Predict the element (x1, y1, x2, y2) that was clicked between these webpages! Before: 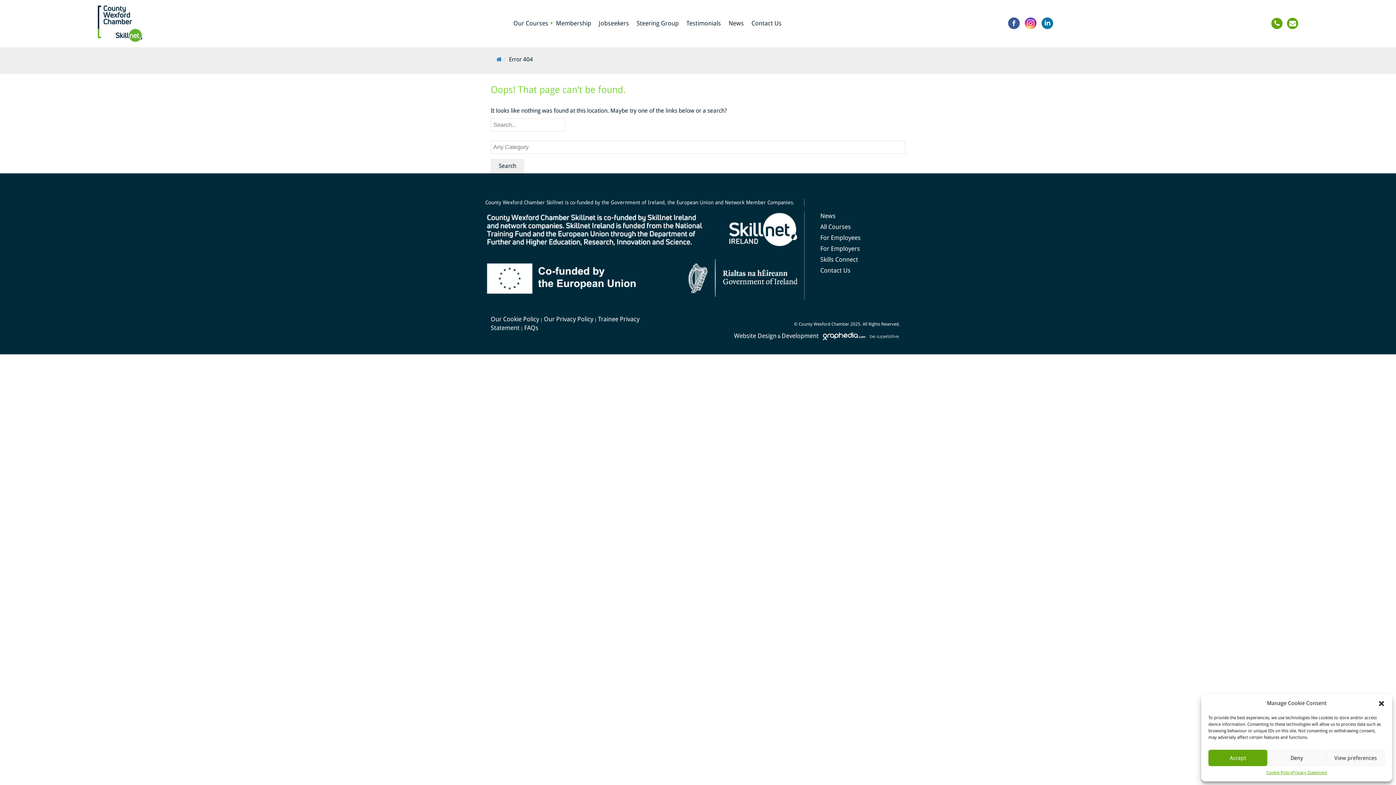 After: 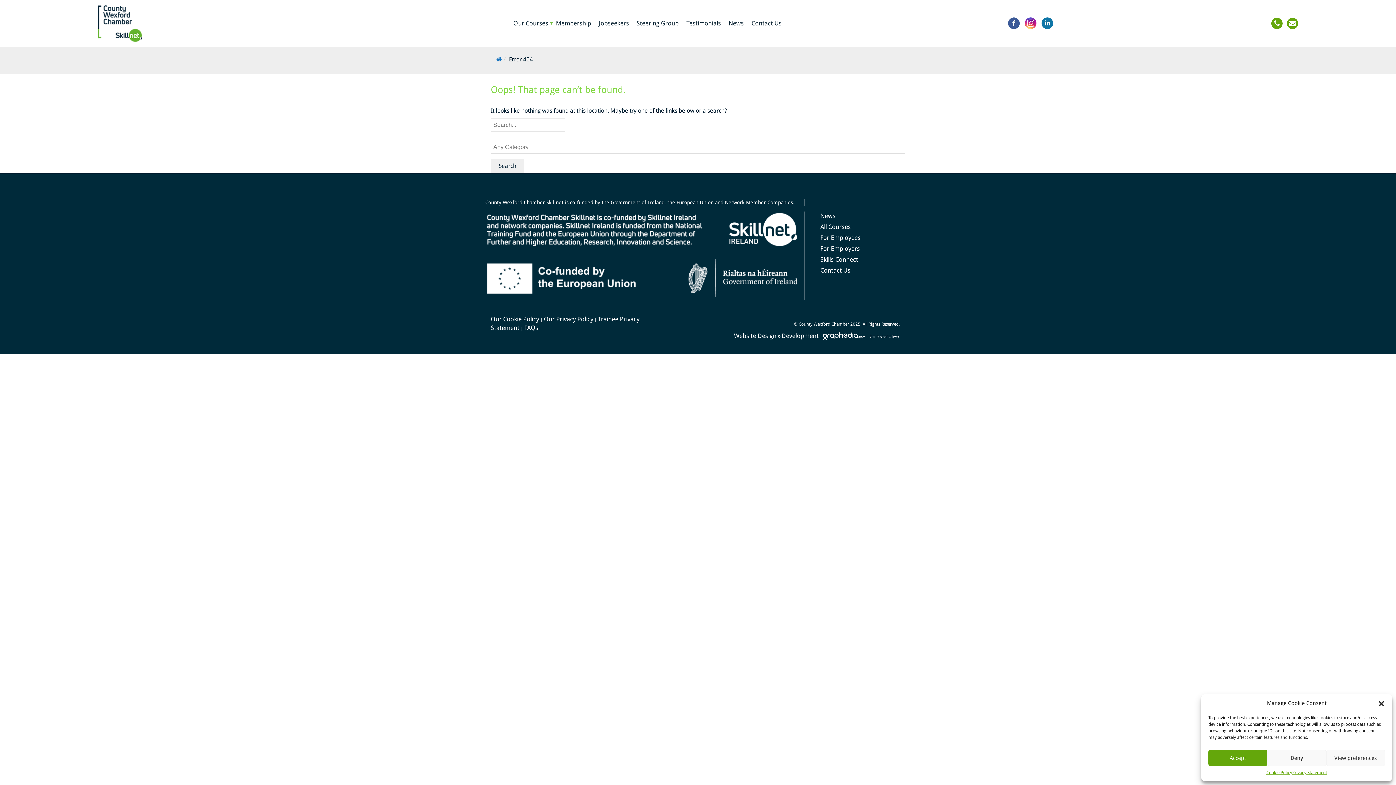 Action: label: Visit Graphedia.ie bbox: (820, 332, 900, 339)